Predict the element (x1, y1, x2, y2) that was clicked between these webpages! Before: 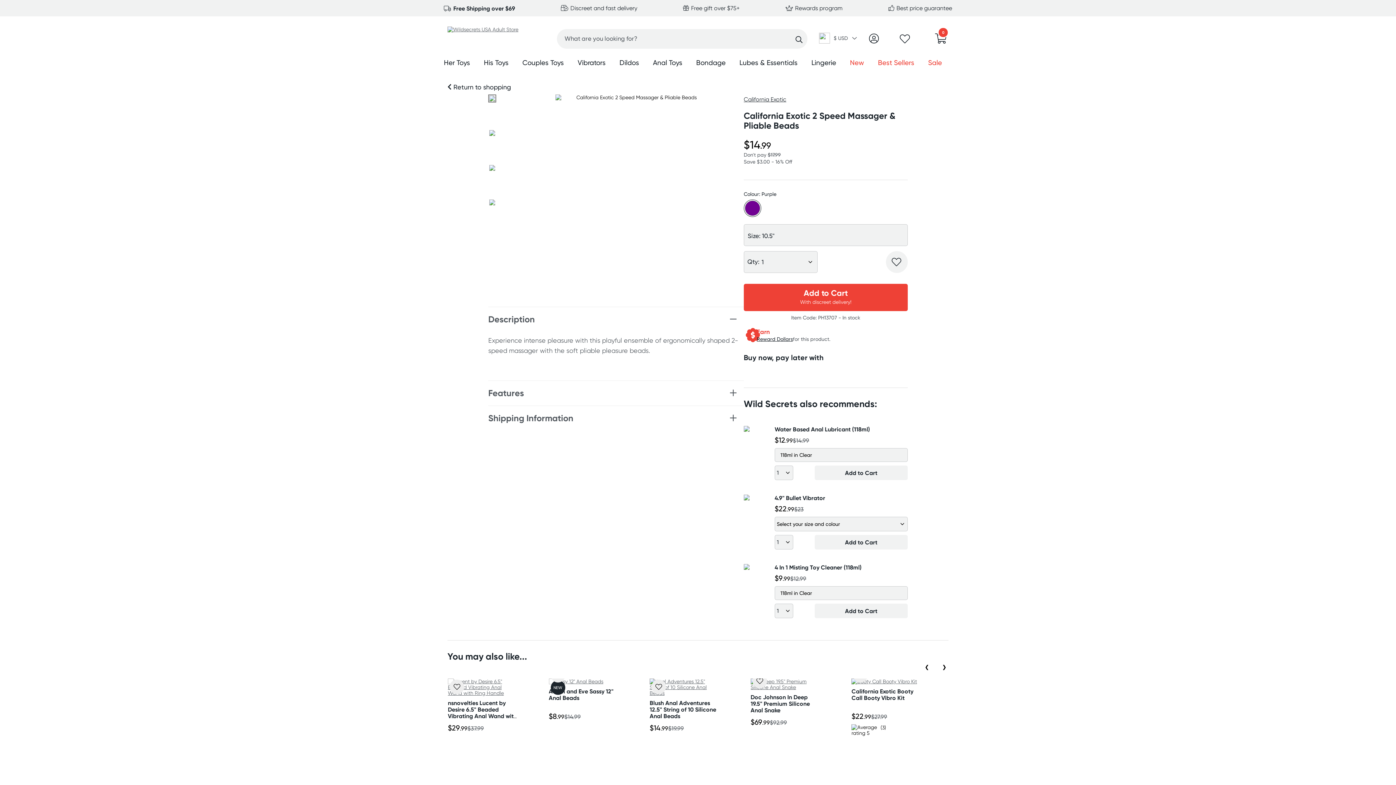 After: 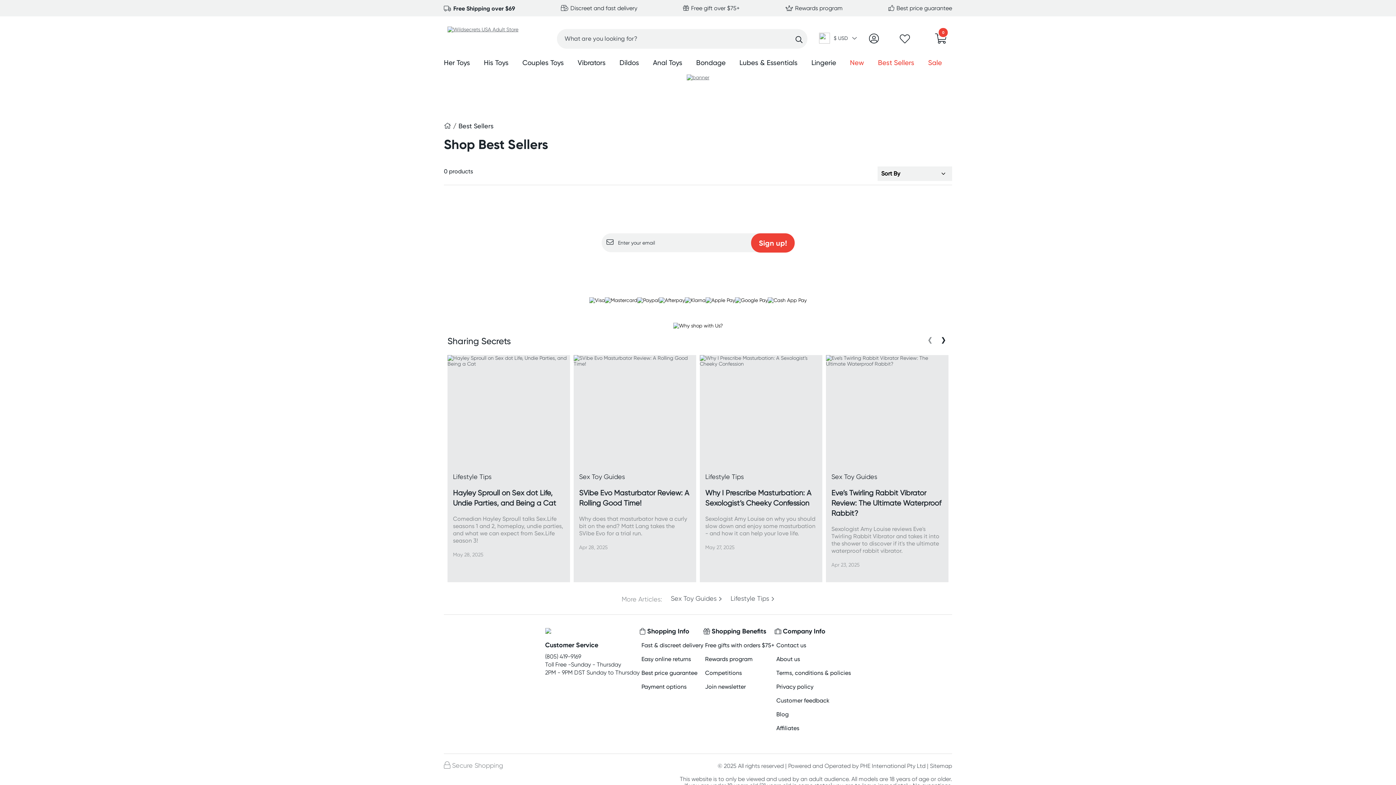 Action: bbox: (878, 57, 914, 69) label: Best Sellers